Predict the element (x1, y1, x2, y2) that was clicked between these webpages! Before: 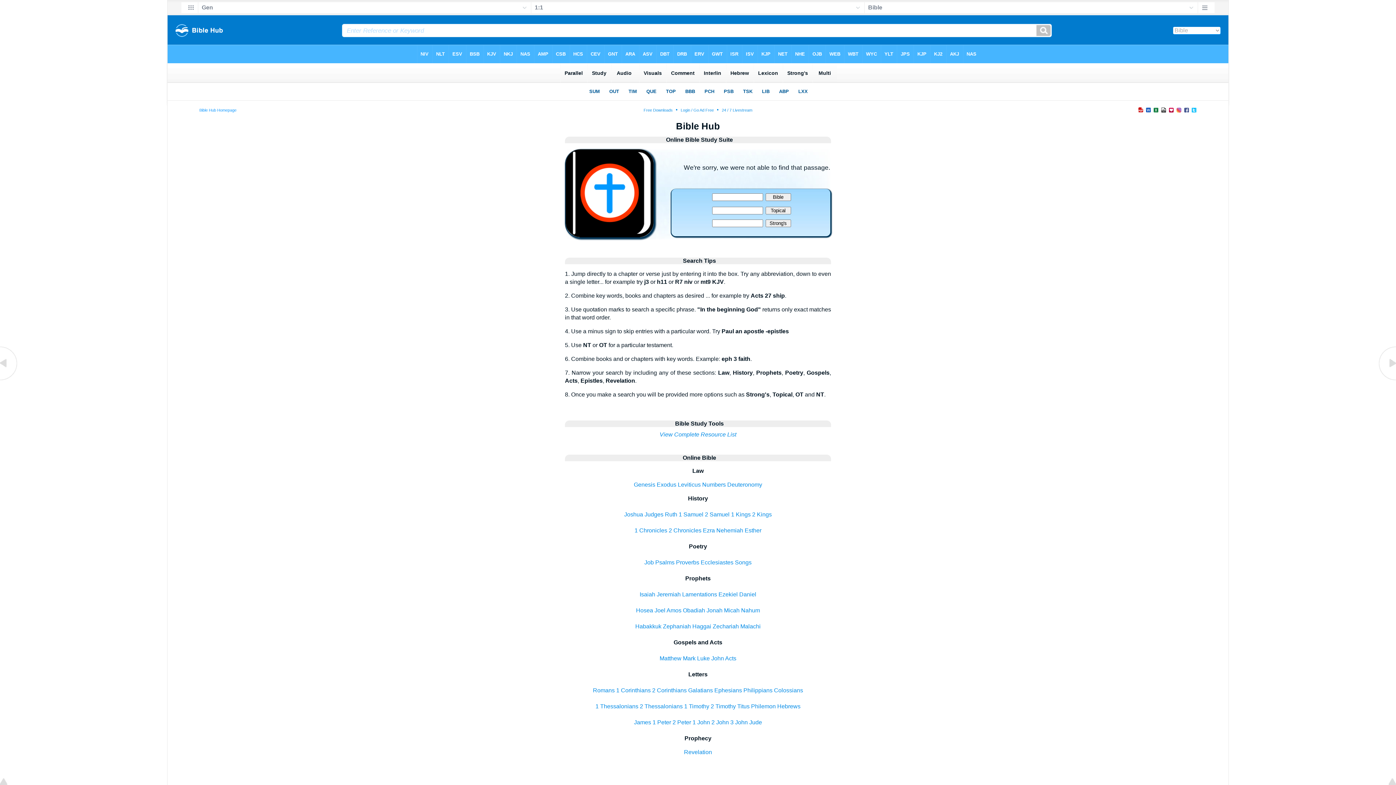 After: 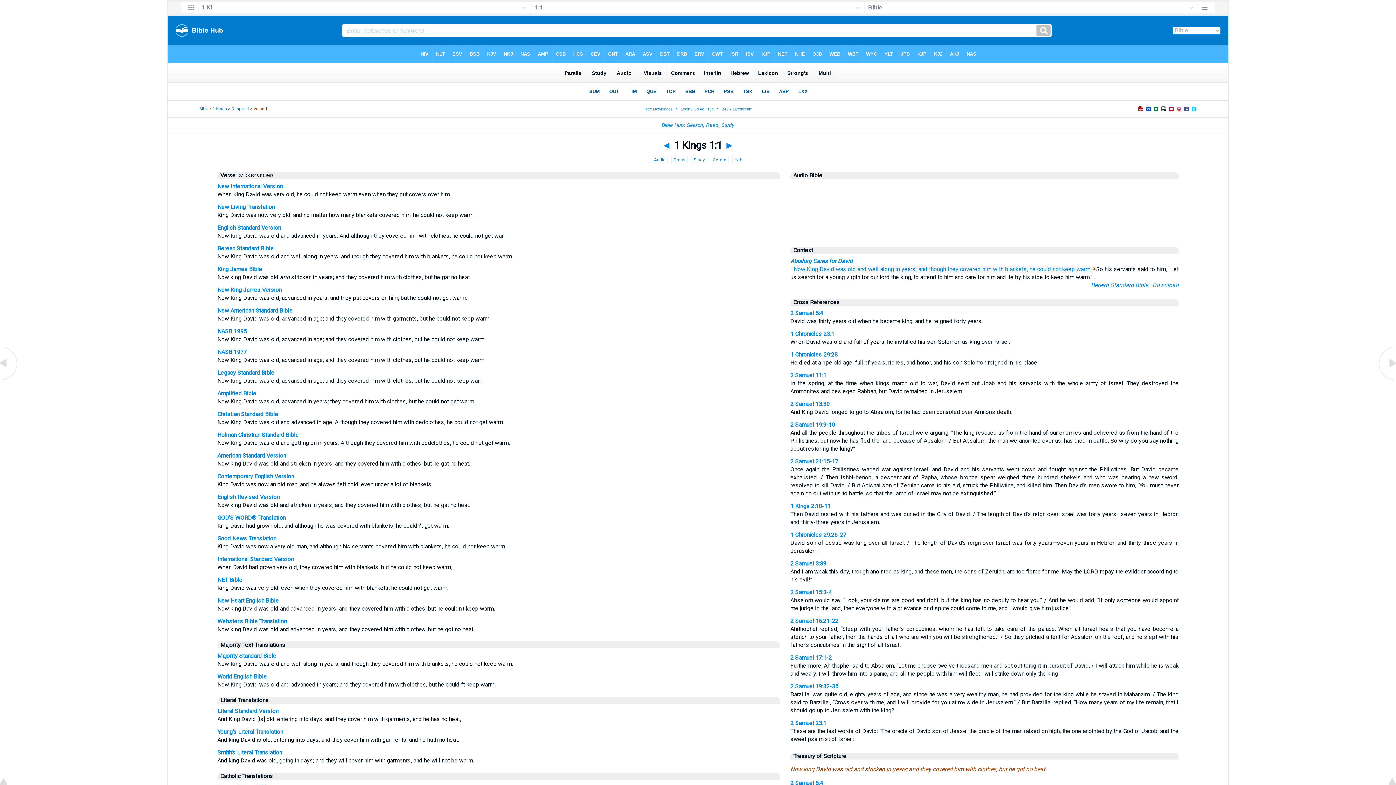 Action: label: 1 Kings bbox: (731, 511, 750, 517)